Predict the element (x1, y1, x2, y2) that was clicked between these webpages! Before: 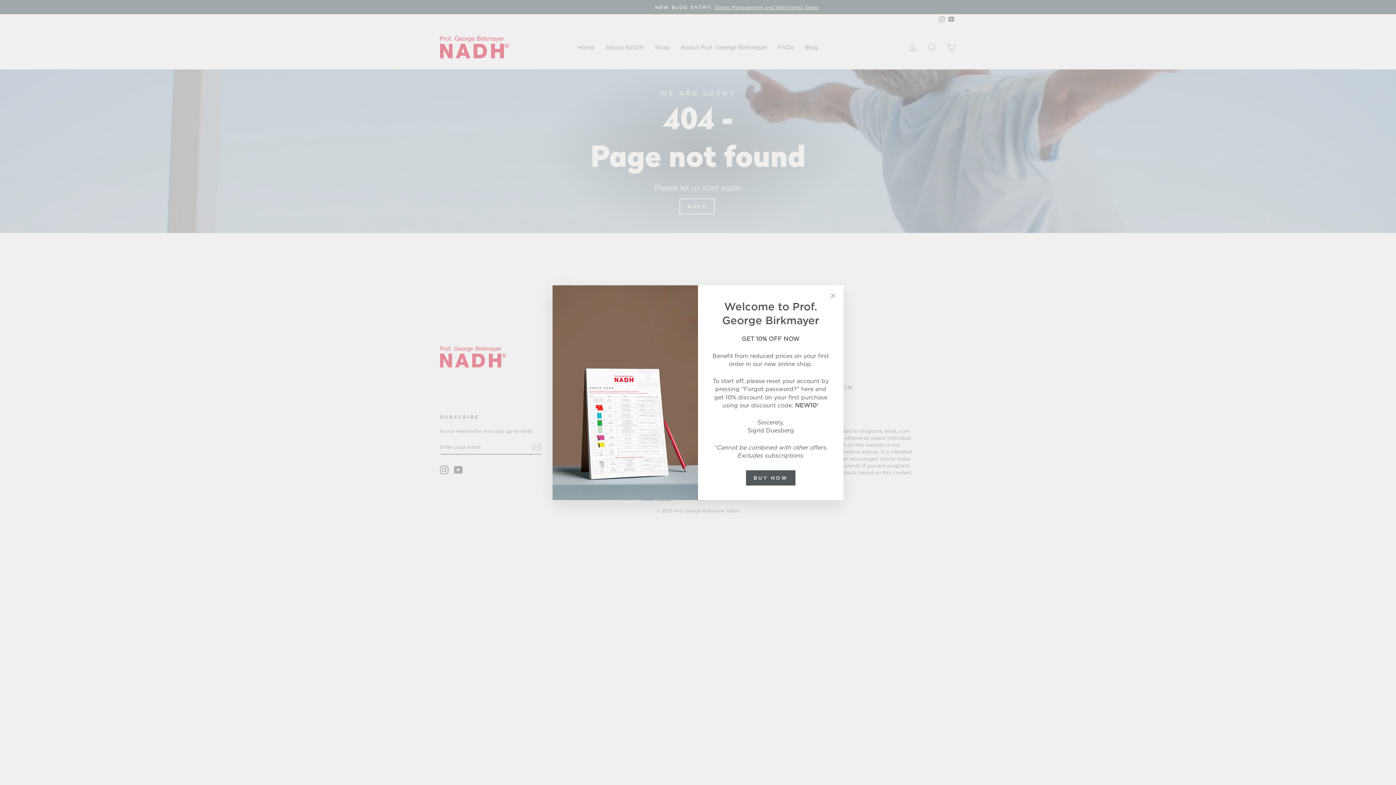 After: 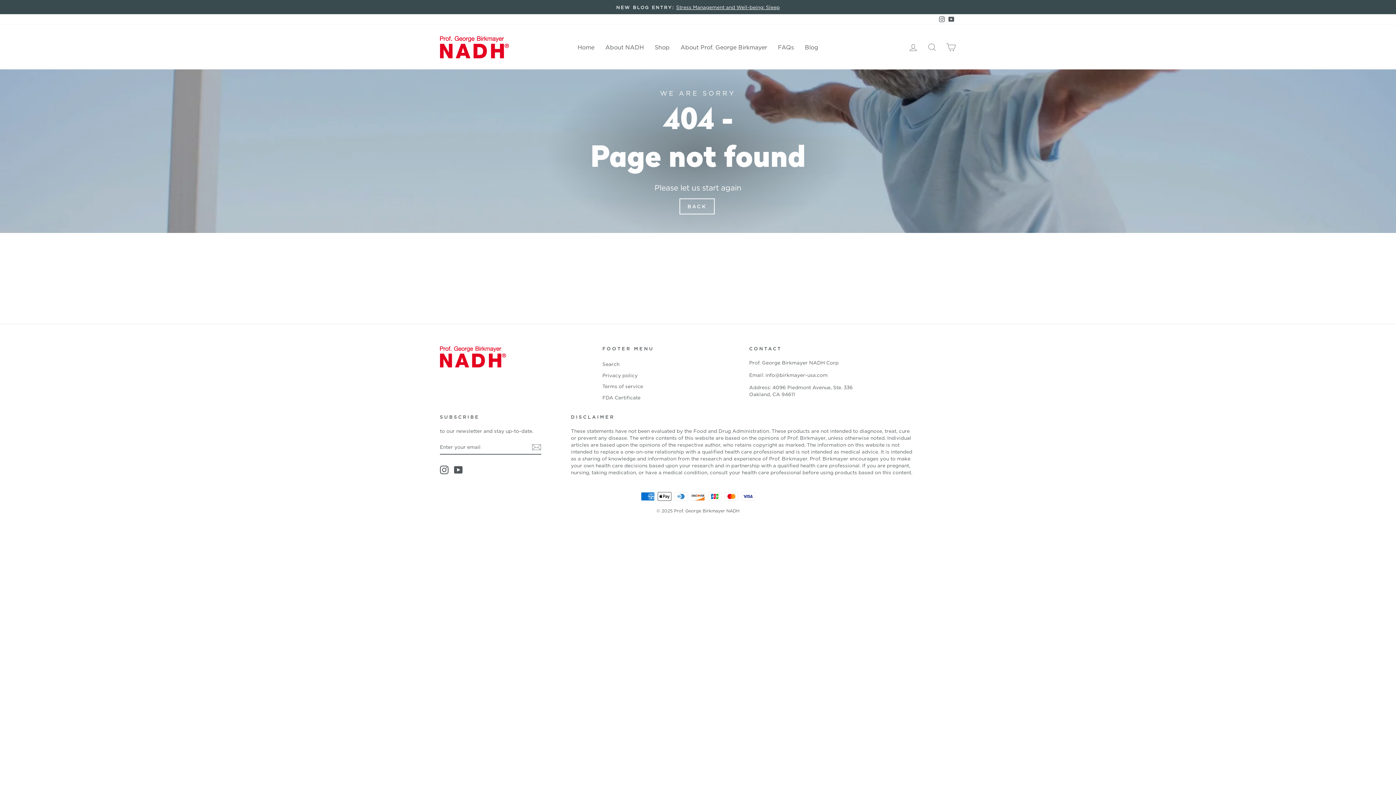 Action: label: "Close (esc)" bbox: (826, 288, 840, 302)